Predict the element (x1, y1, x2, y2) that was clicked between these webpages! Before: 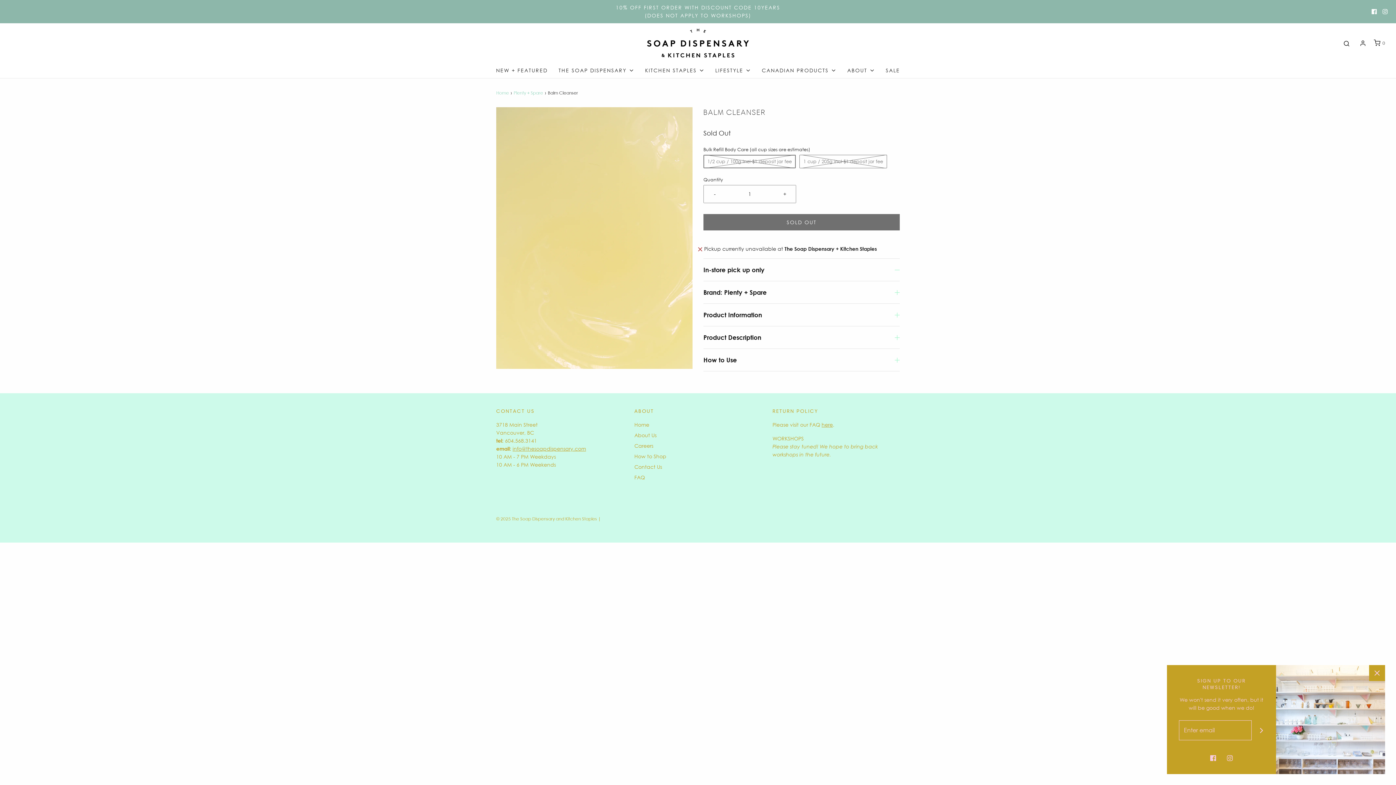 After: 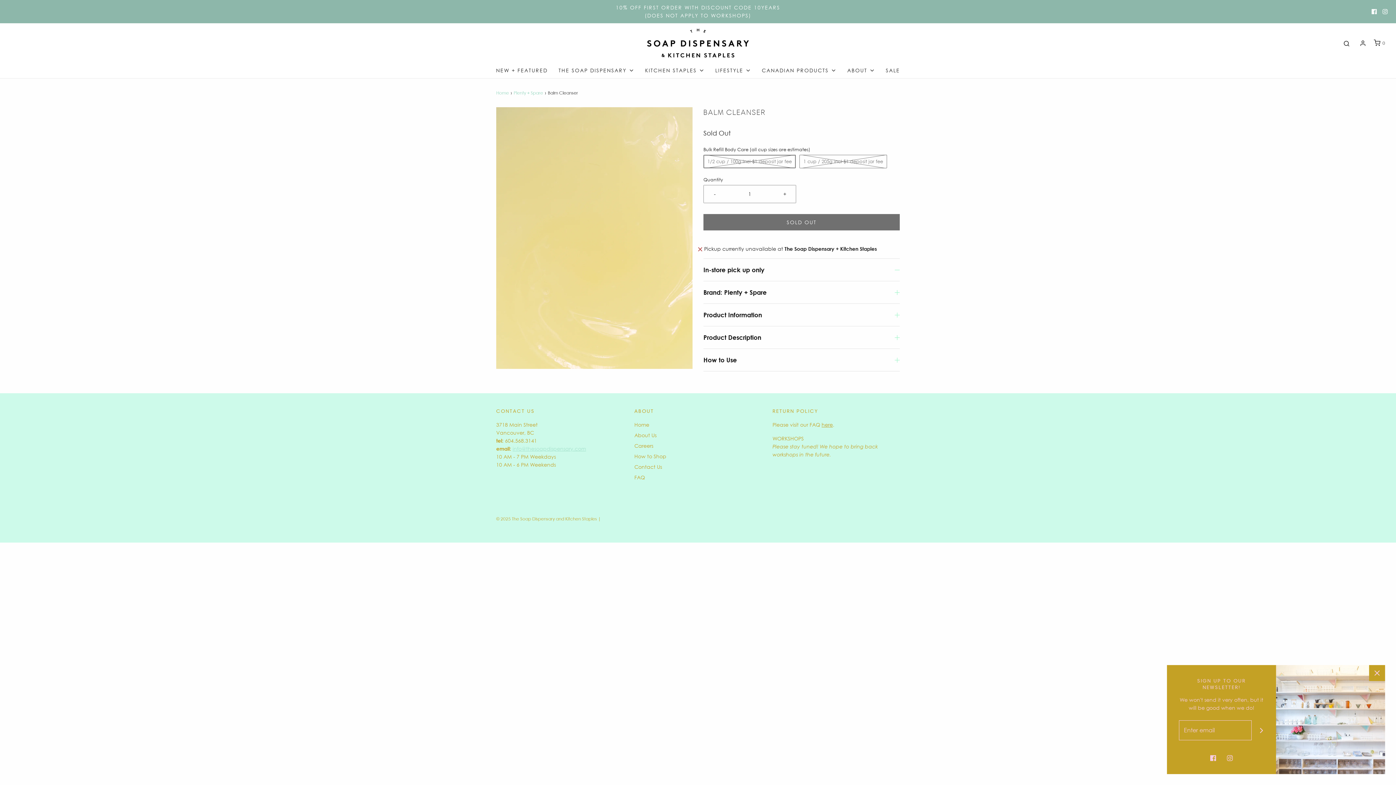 Action: label: info@thesoapdispensary.com bbox: (512, 445, 586, 452)